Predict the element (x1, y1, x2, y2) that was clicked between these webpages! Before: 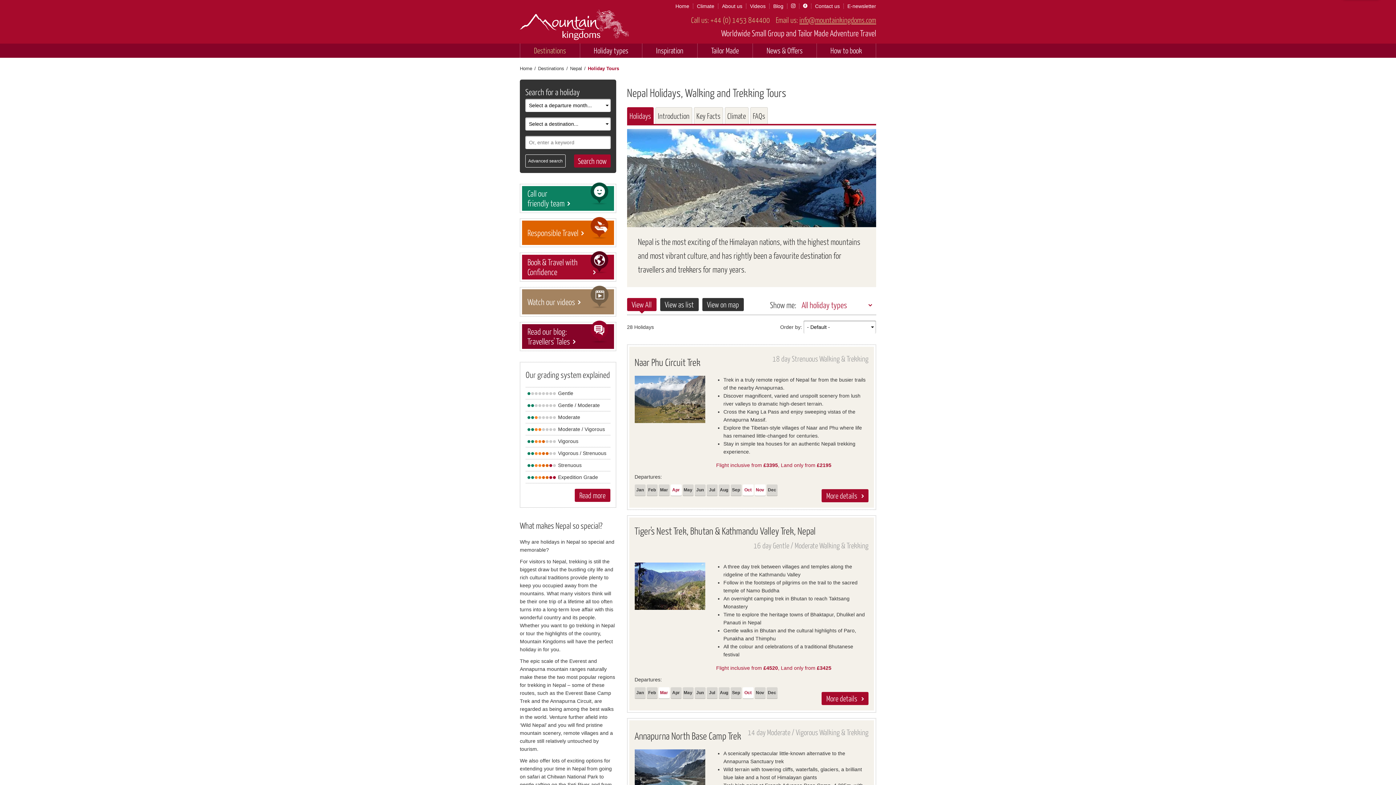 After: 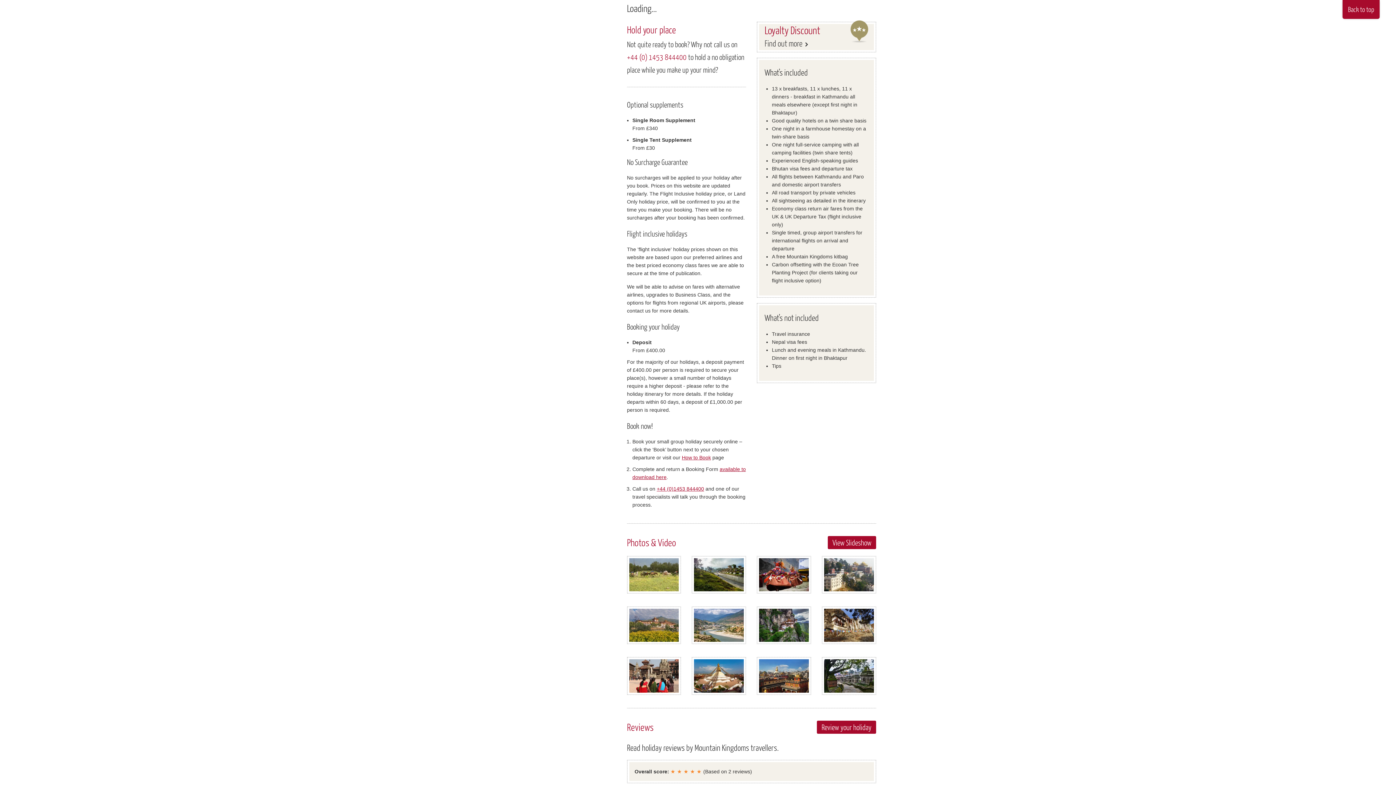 Action: bbox: (756, 690, 764, 695) label: Nov